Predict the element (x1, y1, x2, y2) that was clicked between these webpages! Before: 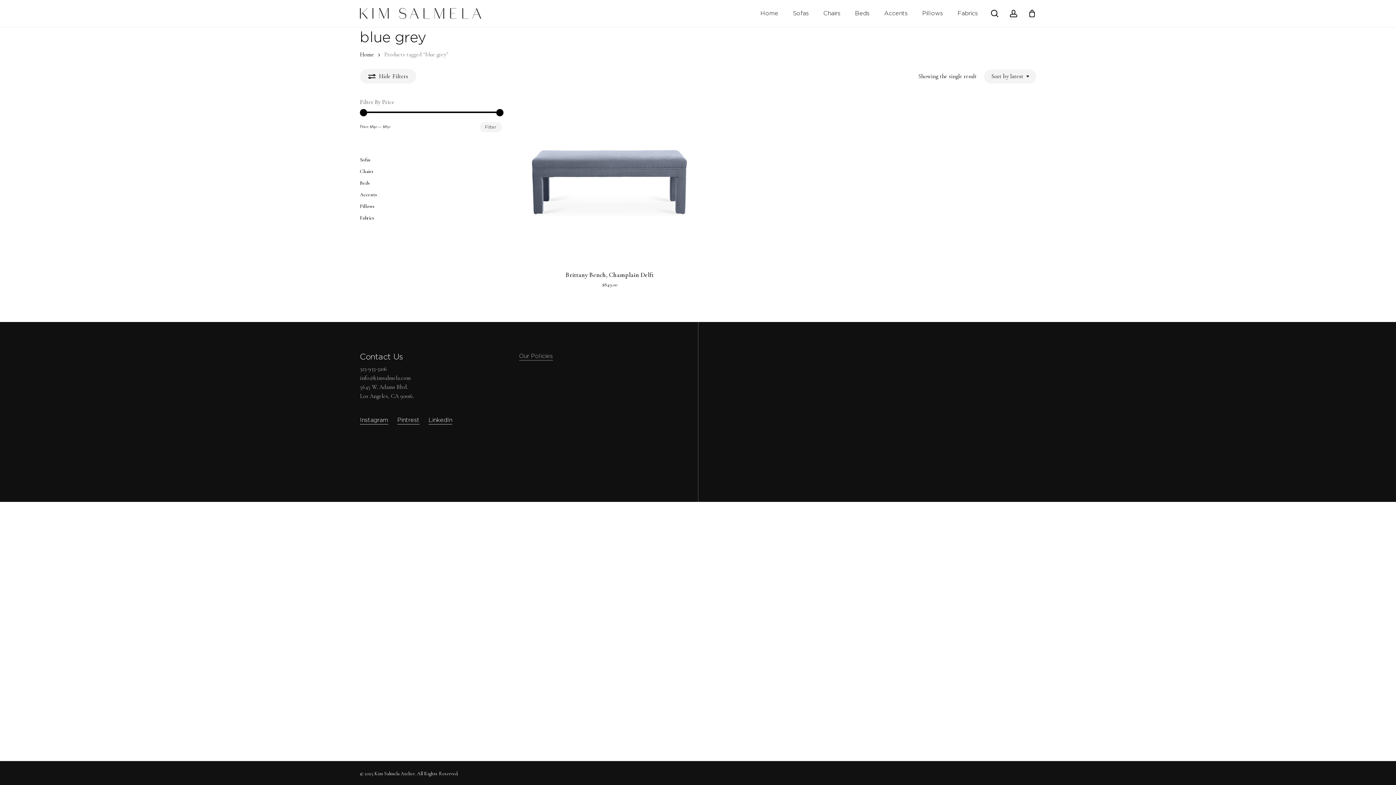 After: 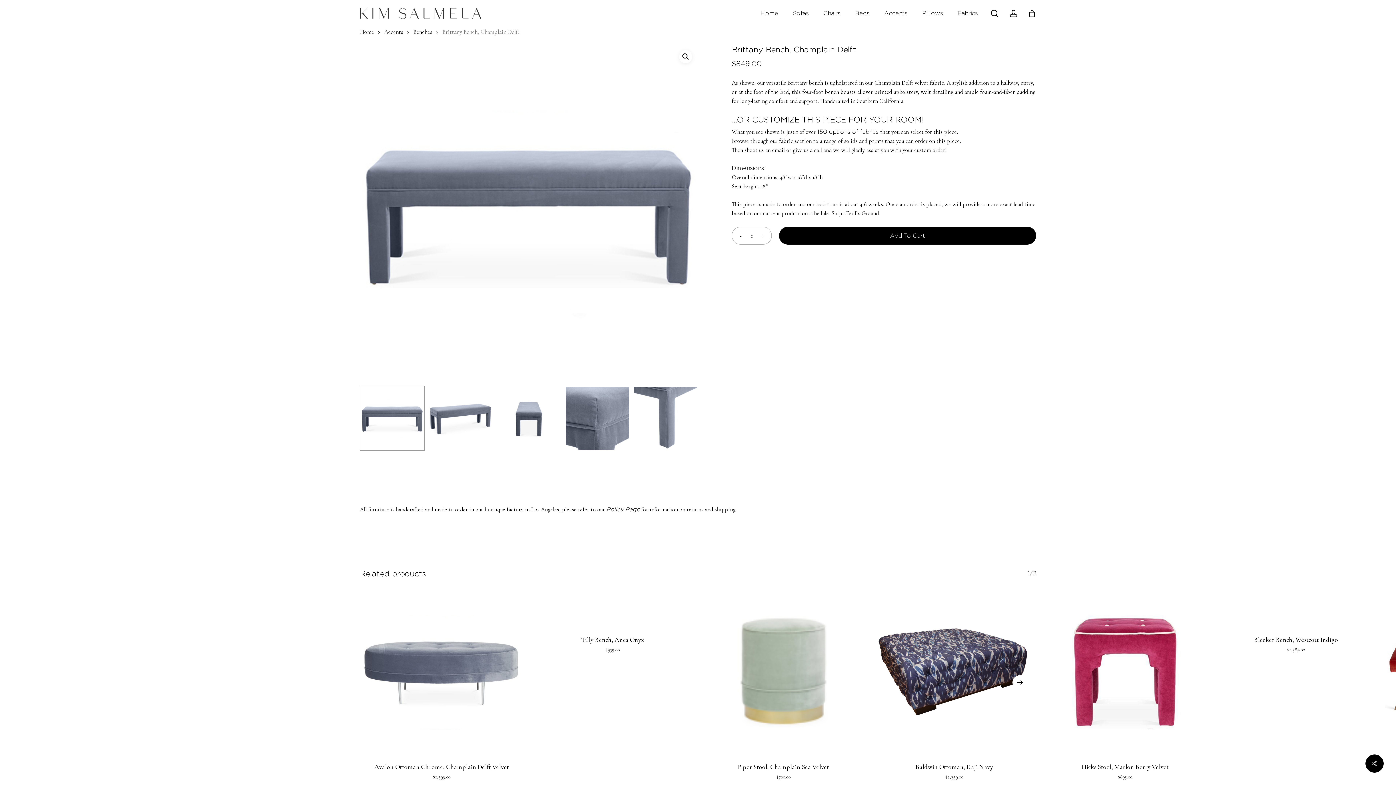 Action: bbox: (538, 271, 681, 278) label: Brittany Bench, Champlain Delft